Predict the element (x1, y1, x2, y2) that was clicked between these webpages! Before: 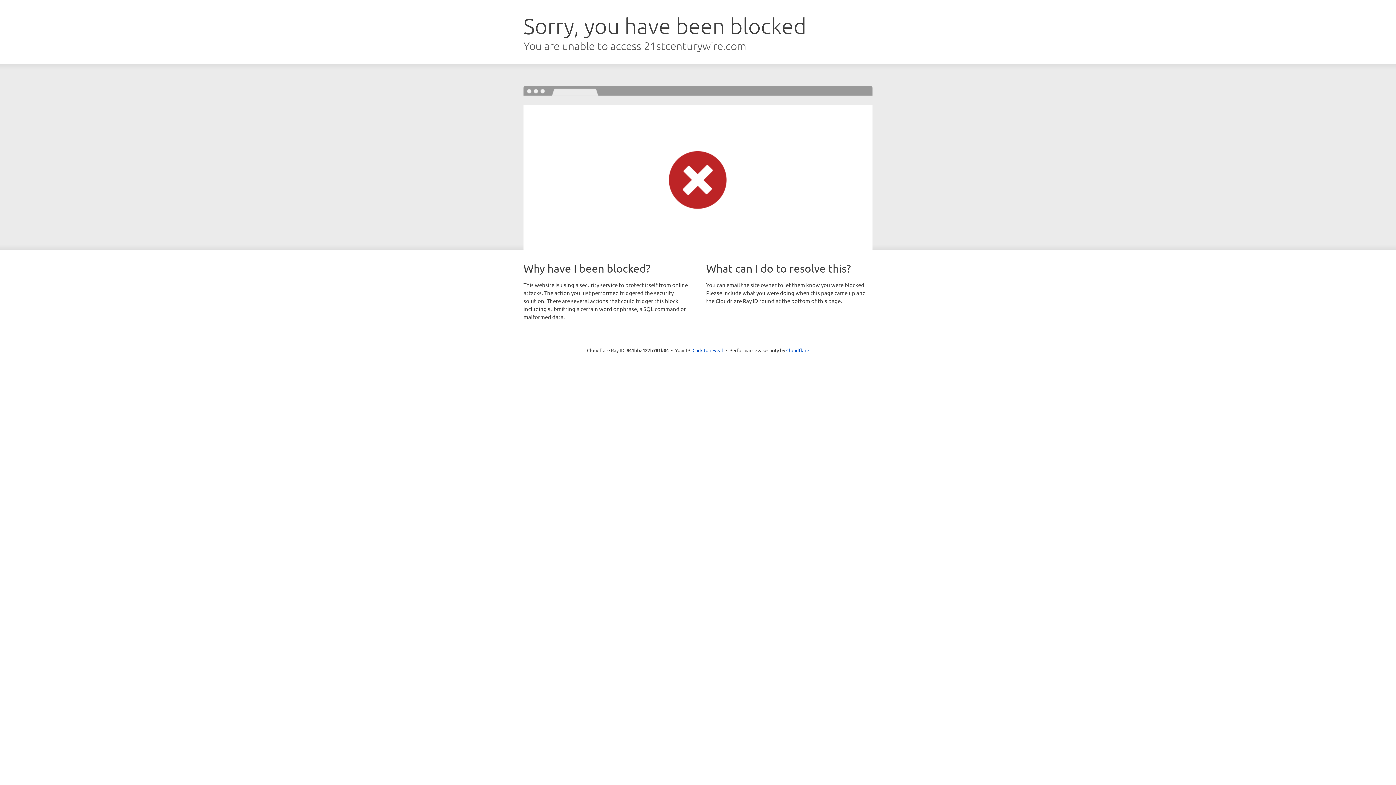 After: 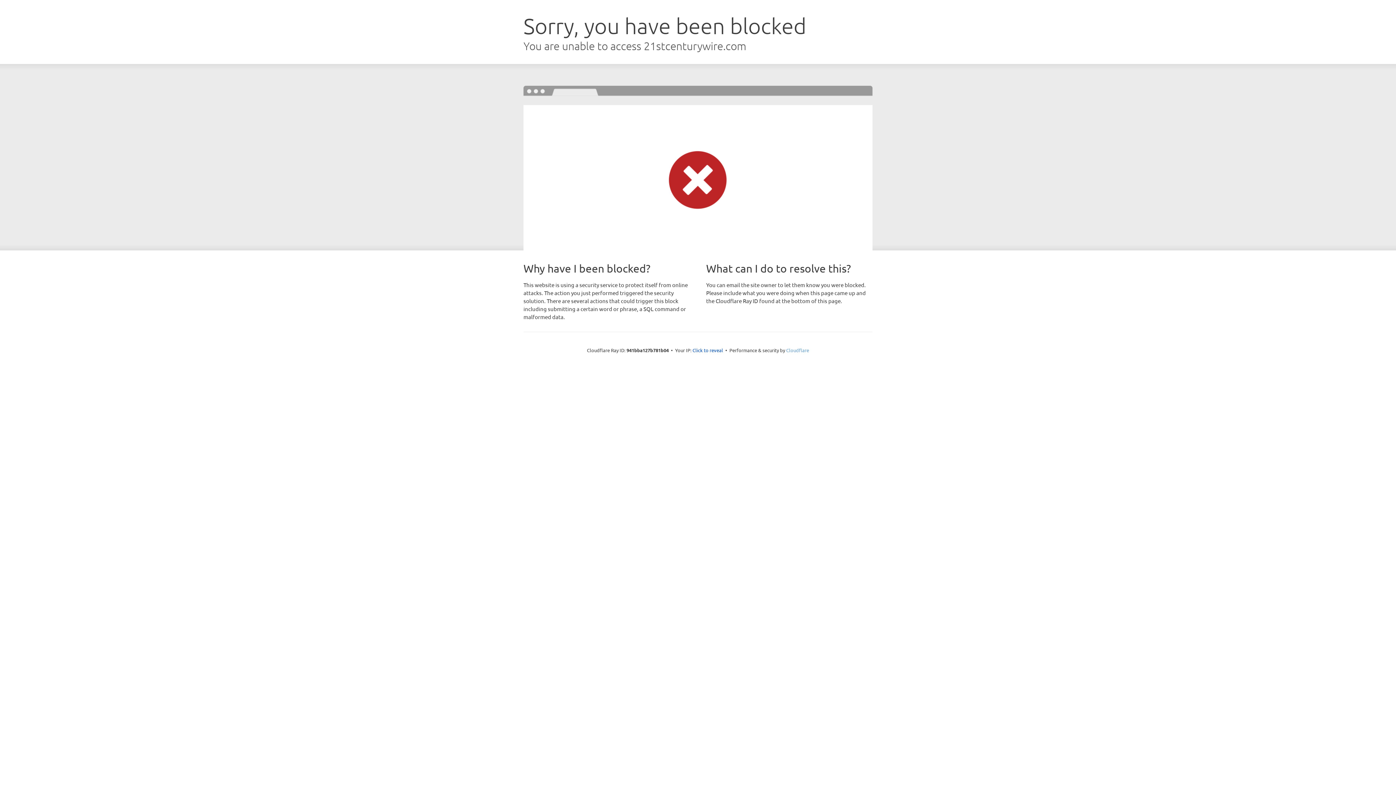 Action: bbox: (786, 347, 809, 353) label: Cloudflare